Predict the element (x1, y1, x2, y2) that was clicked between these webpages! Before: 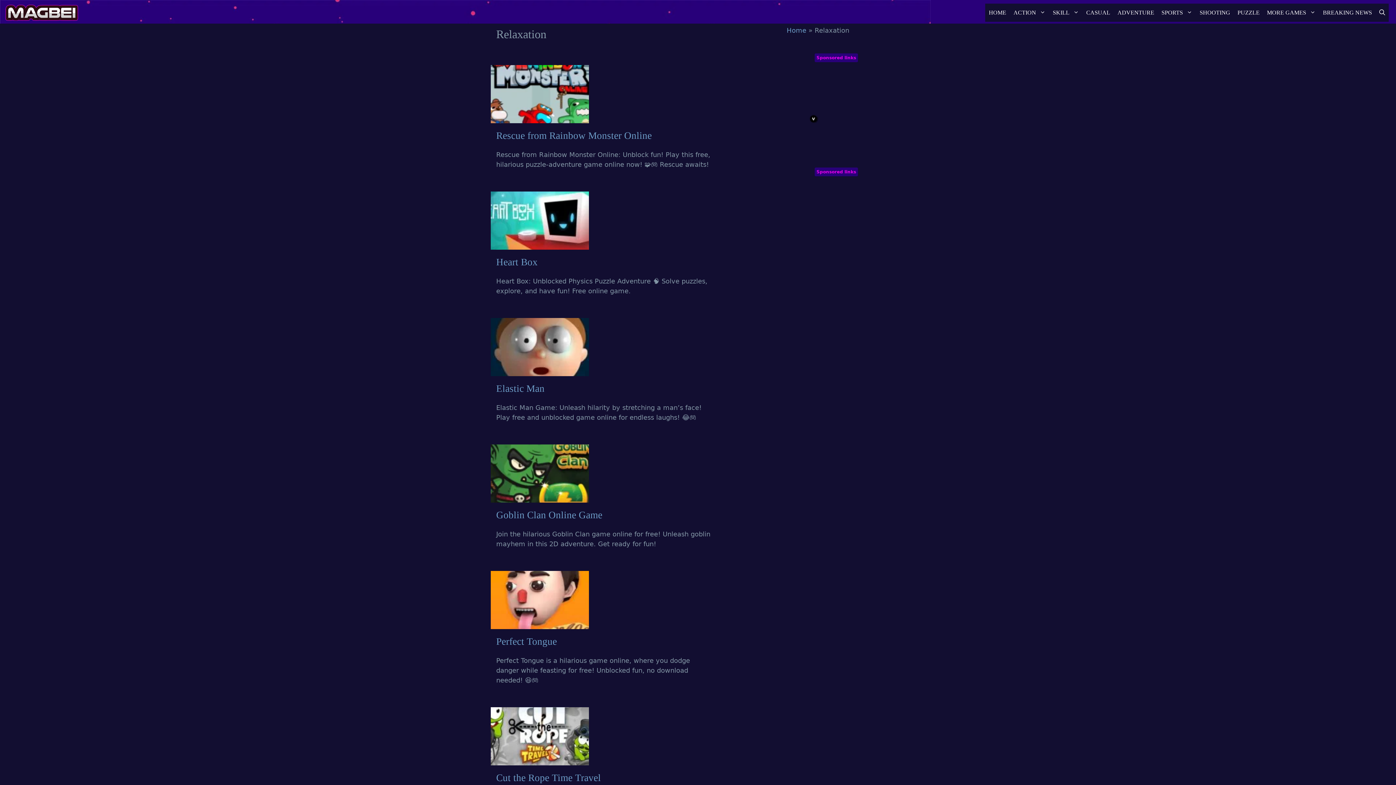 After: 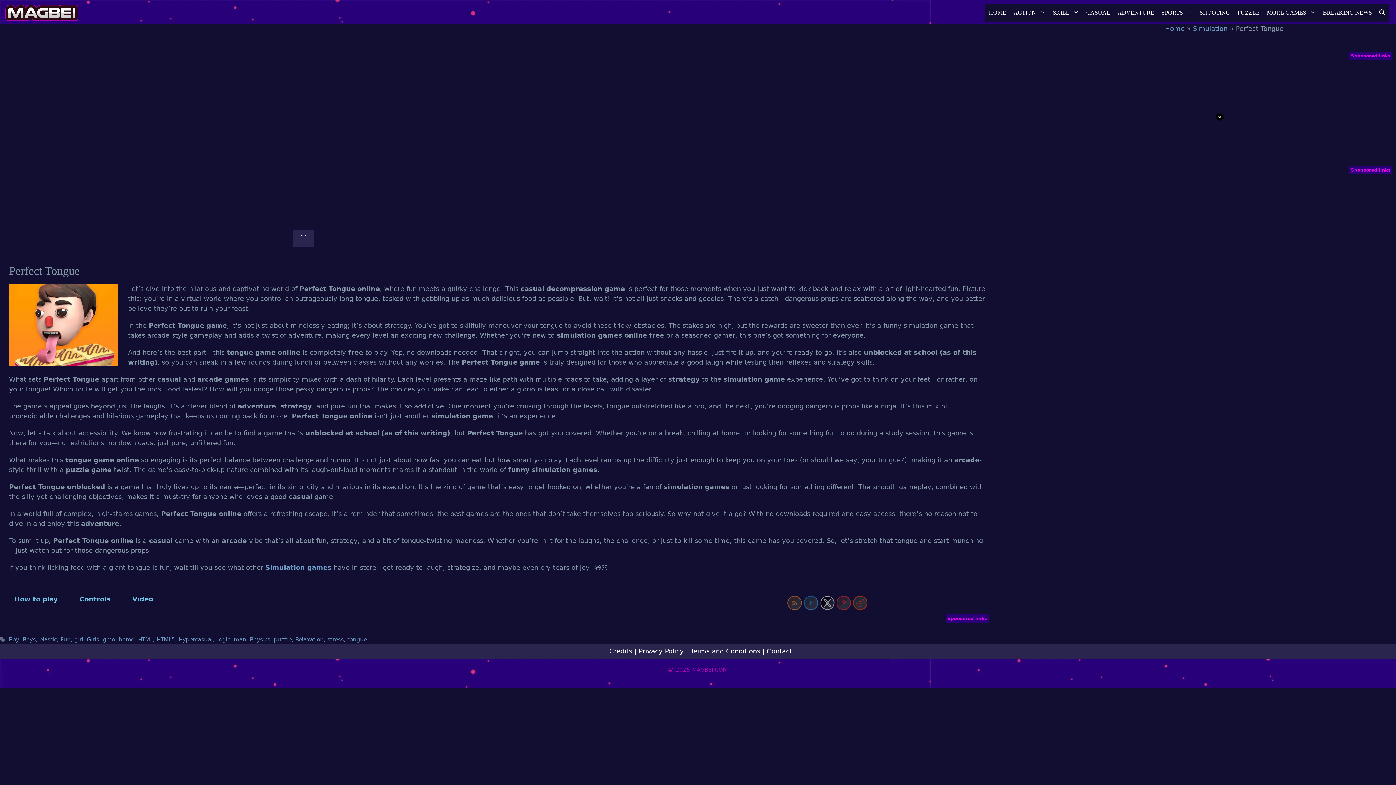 Action: label: Perfect Tongue bbox: (496, 636, 557, 647)